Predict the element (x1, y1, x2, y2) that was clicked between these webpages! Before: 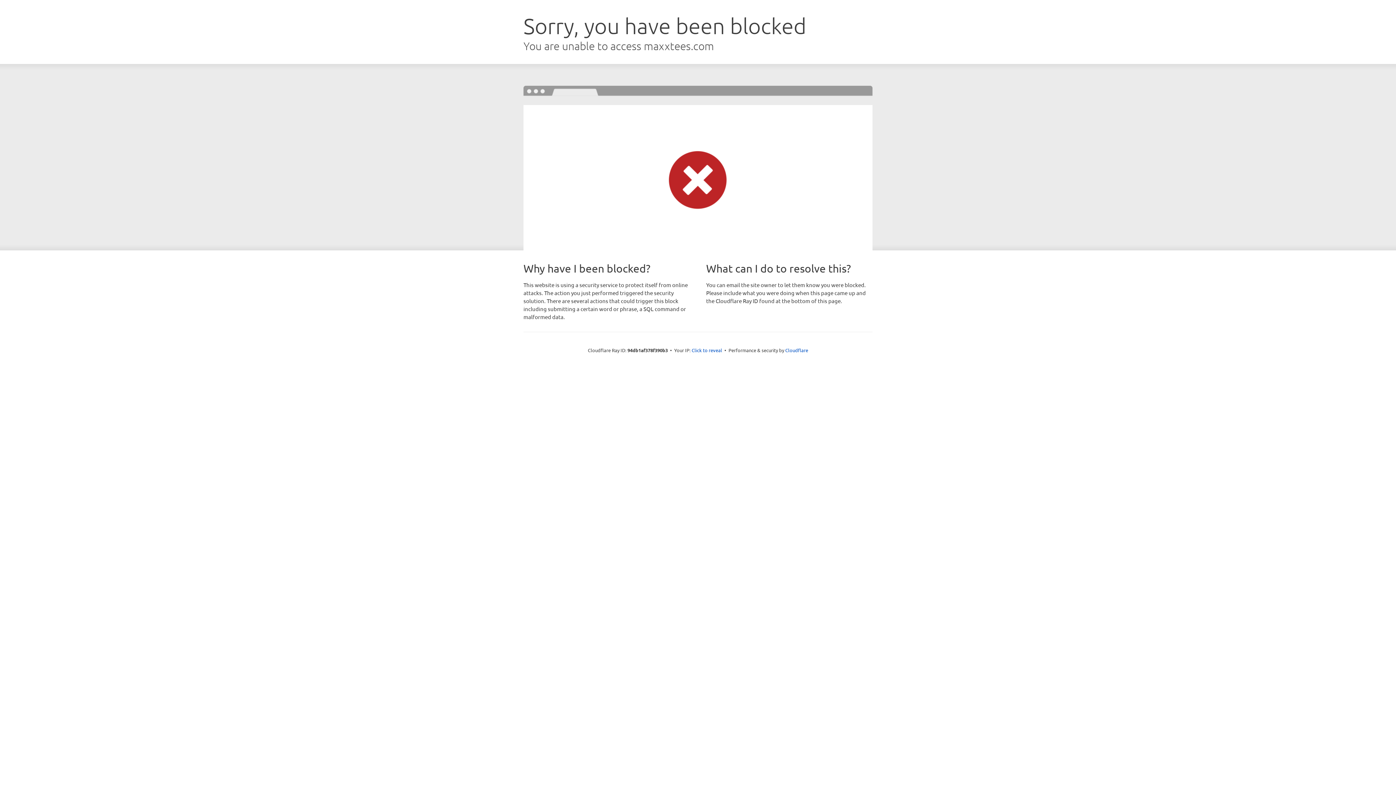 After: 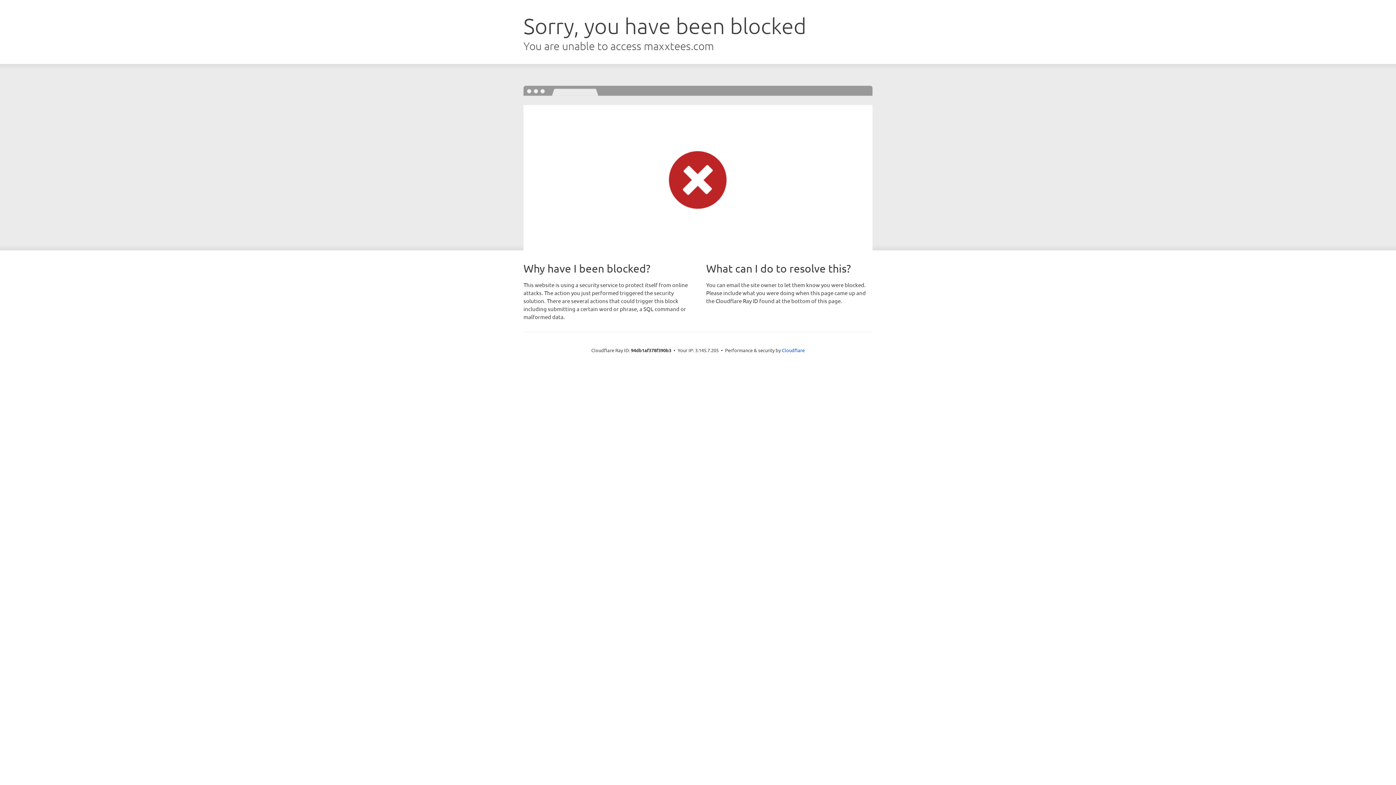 Action: bbox: (691, 346, 722, 353) label: Click to reveal